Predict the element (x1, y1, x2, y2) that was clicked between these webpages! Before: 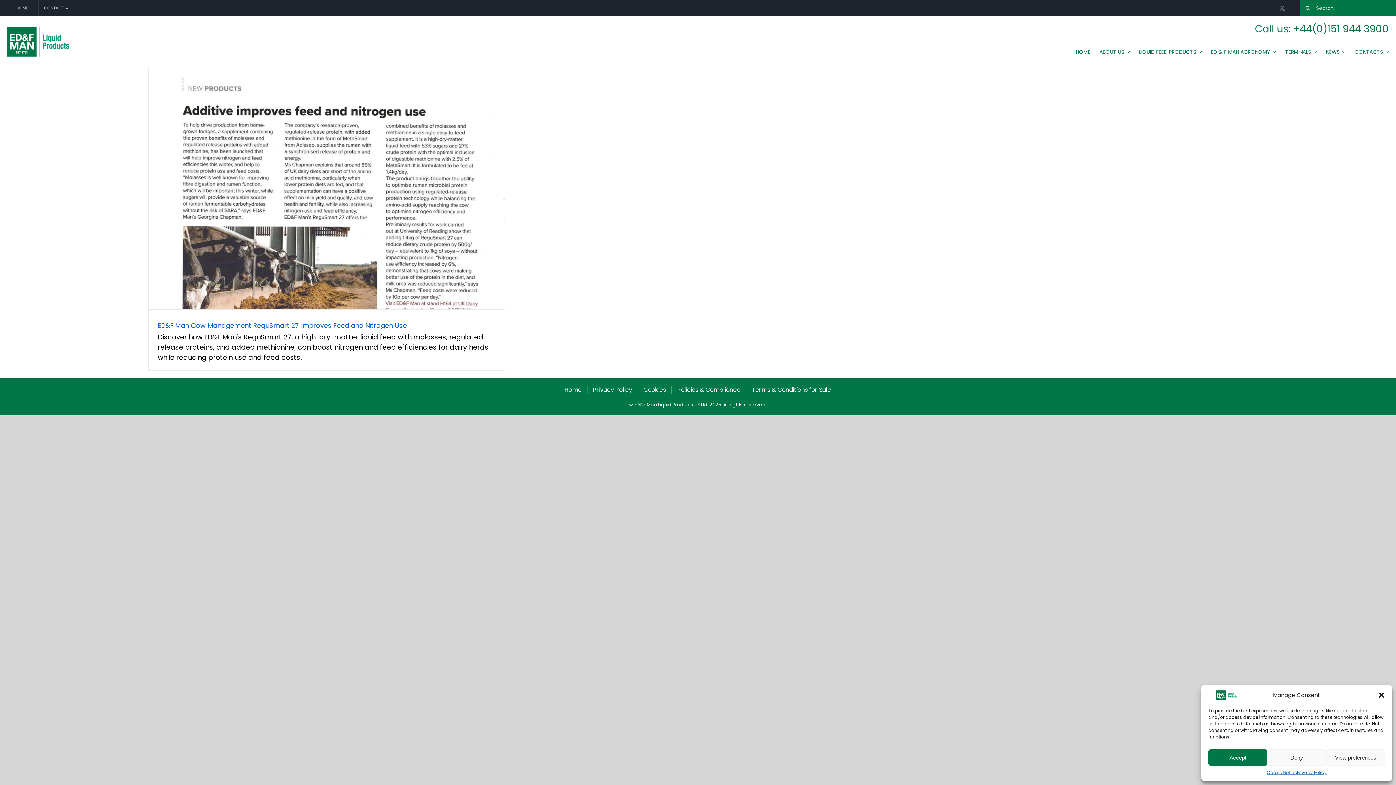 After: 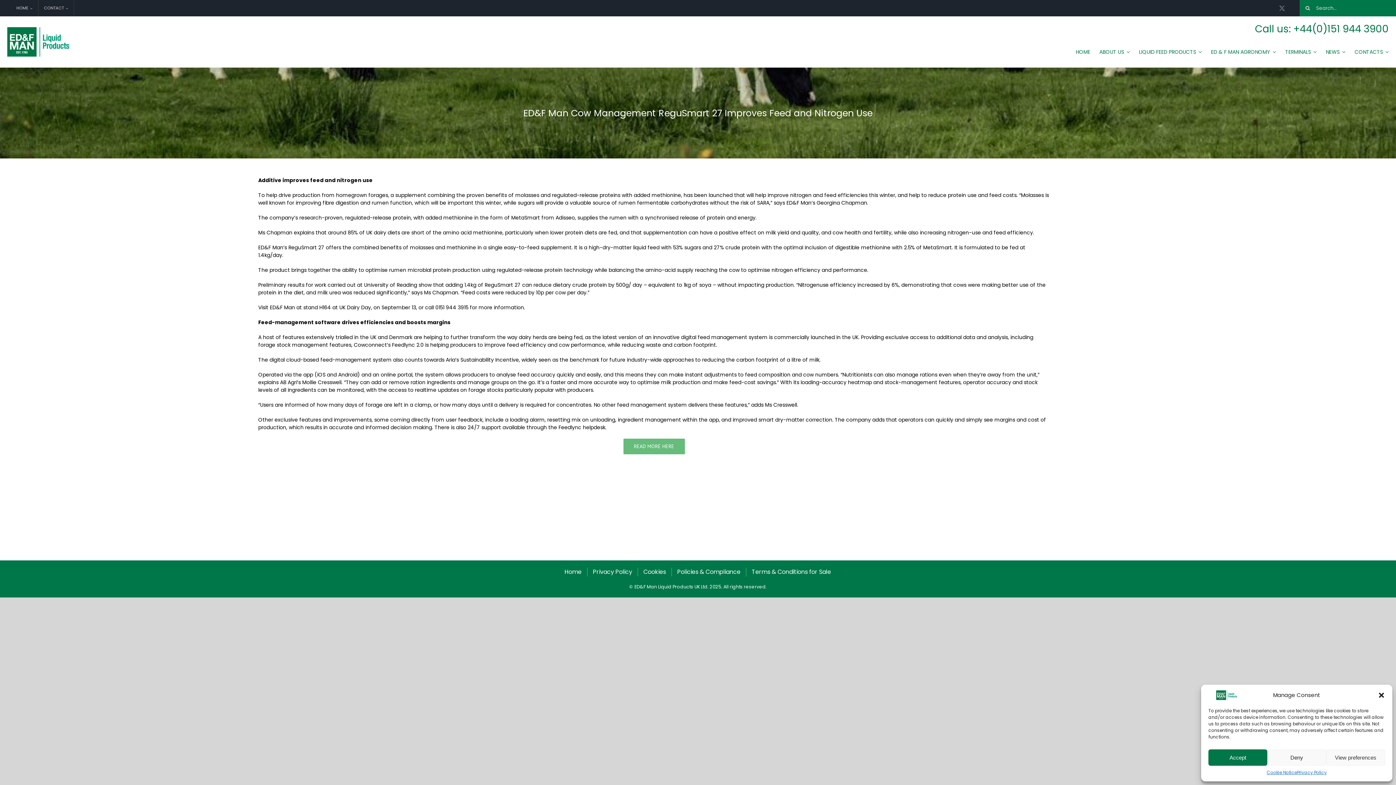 Action: label: ED&F Man Cow Management ReguSmart 27 Improves Feed and Nitrogen Use bbox: (157, 321, 406, 330)